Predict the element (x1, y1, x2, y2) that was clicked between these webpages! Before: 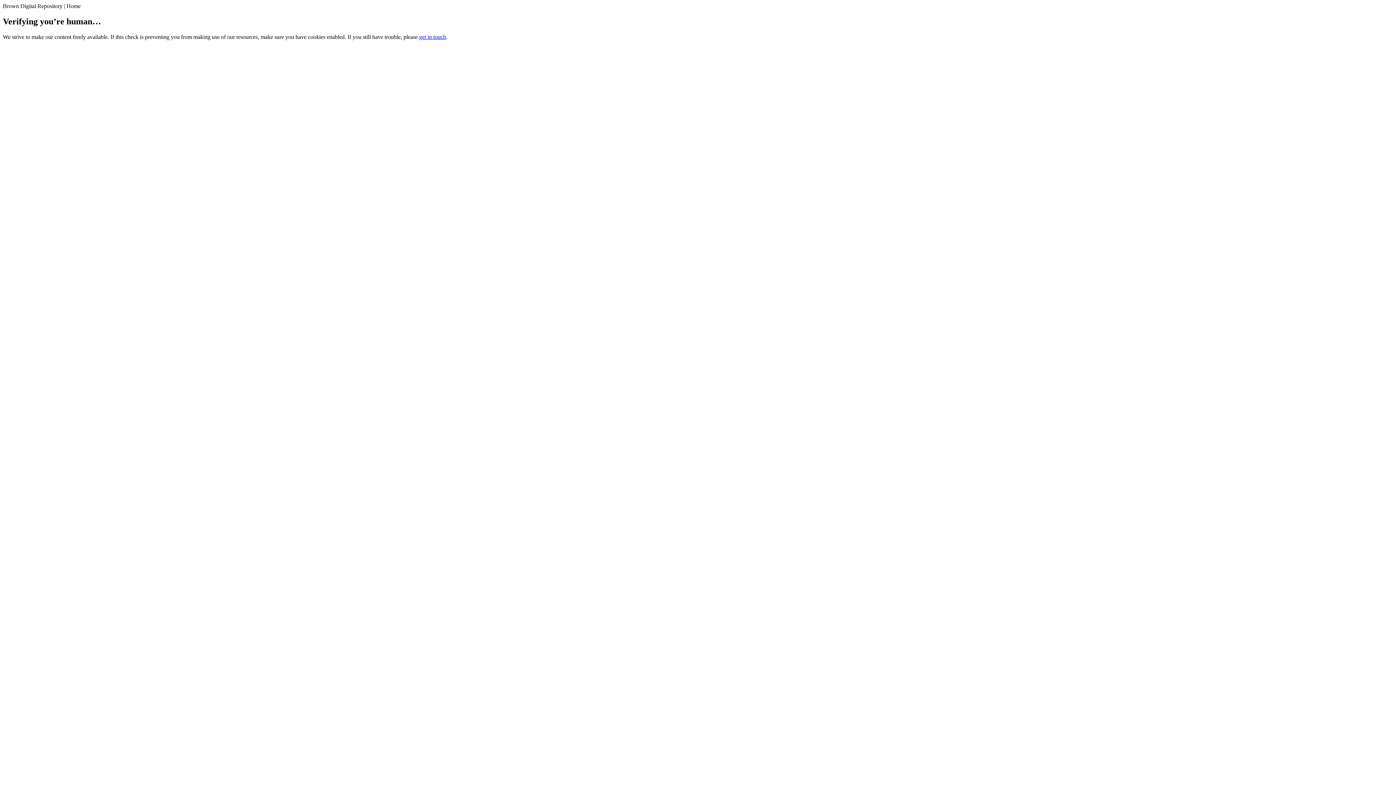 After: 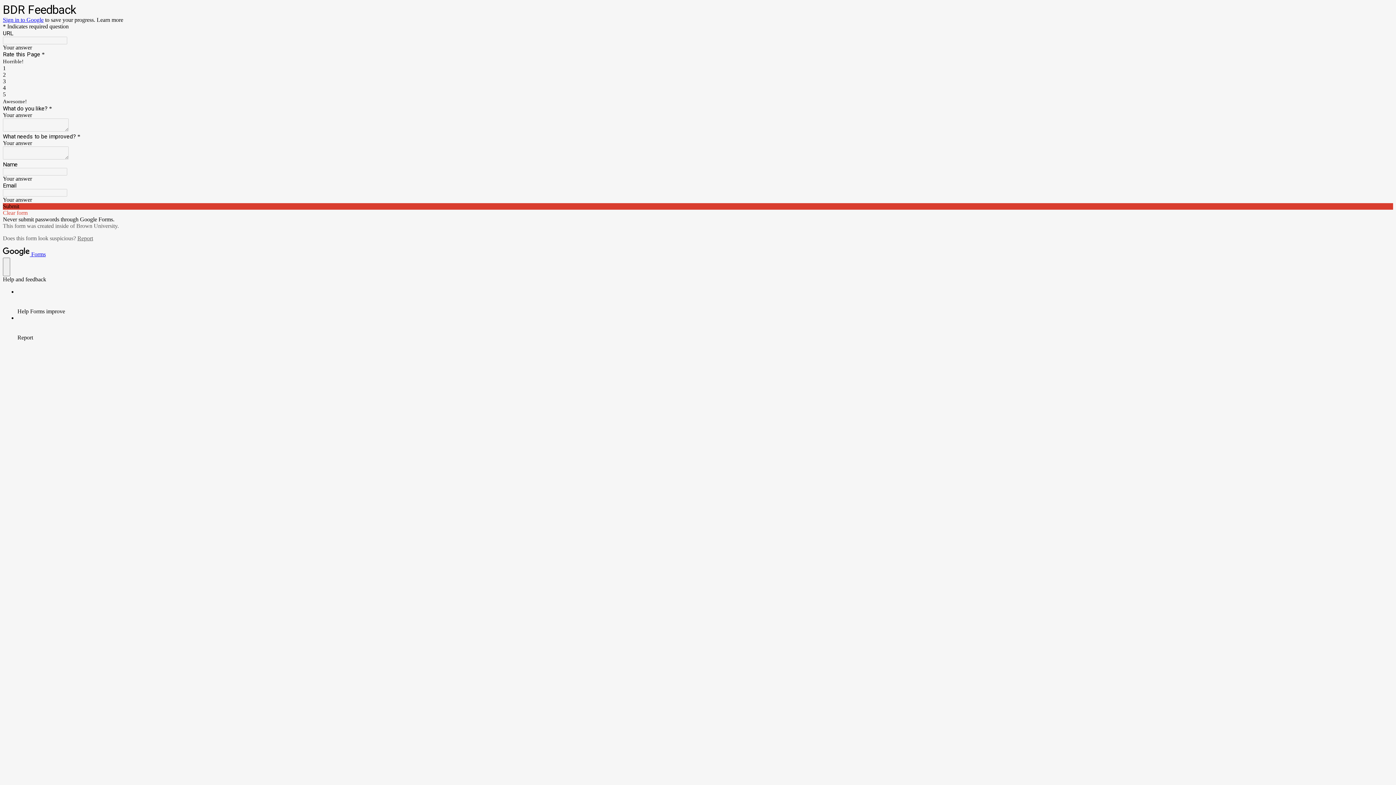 Action: bbox: (419, 33, 446, 39) label: get in touch